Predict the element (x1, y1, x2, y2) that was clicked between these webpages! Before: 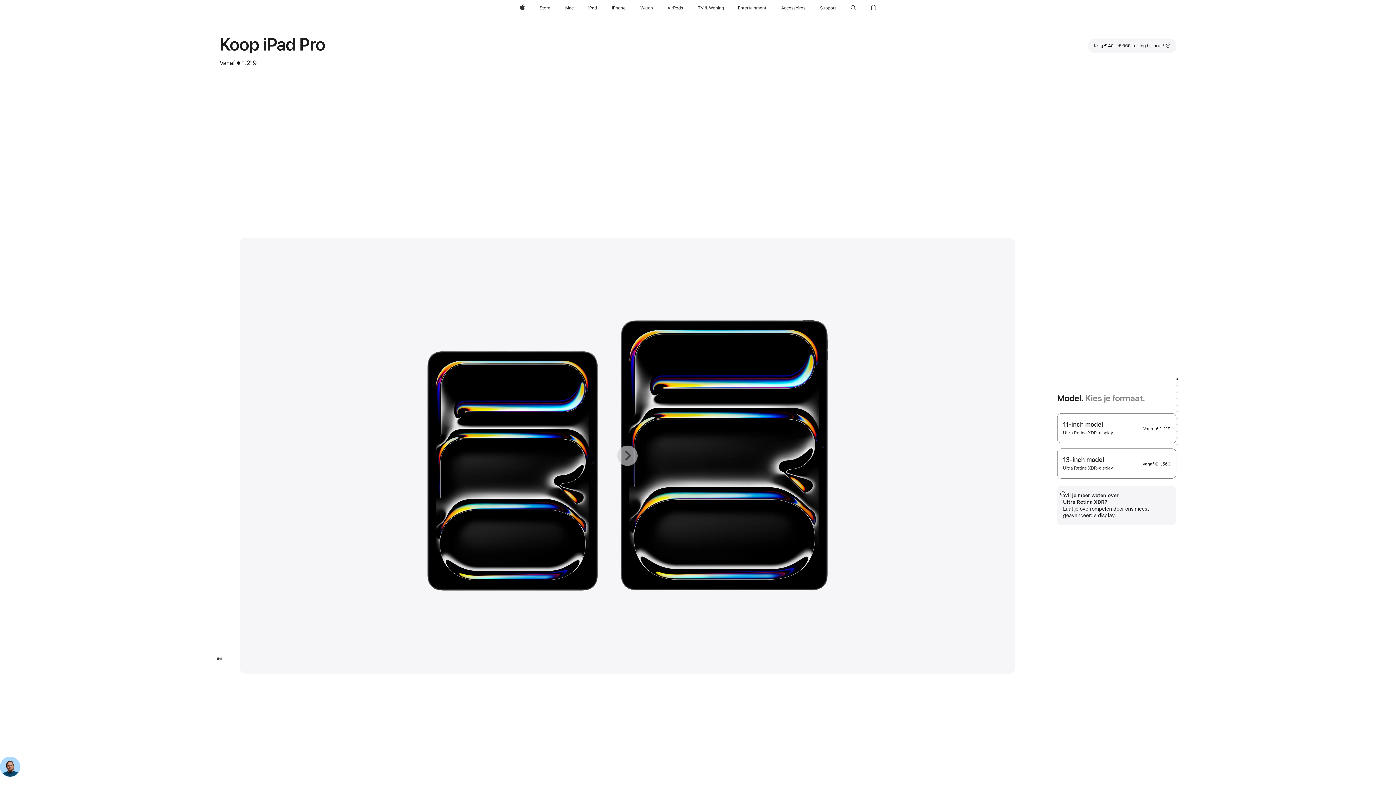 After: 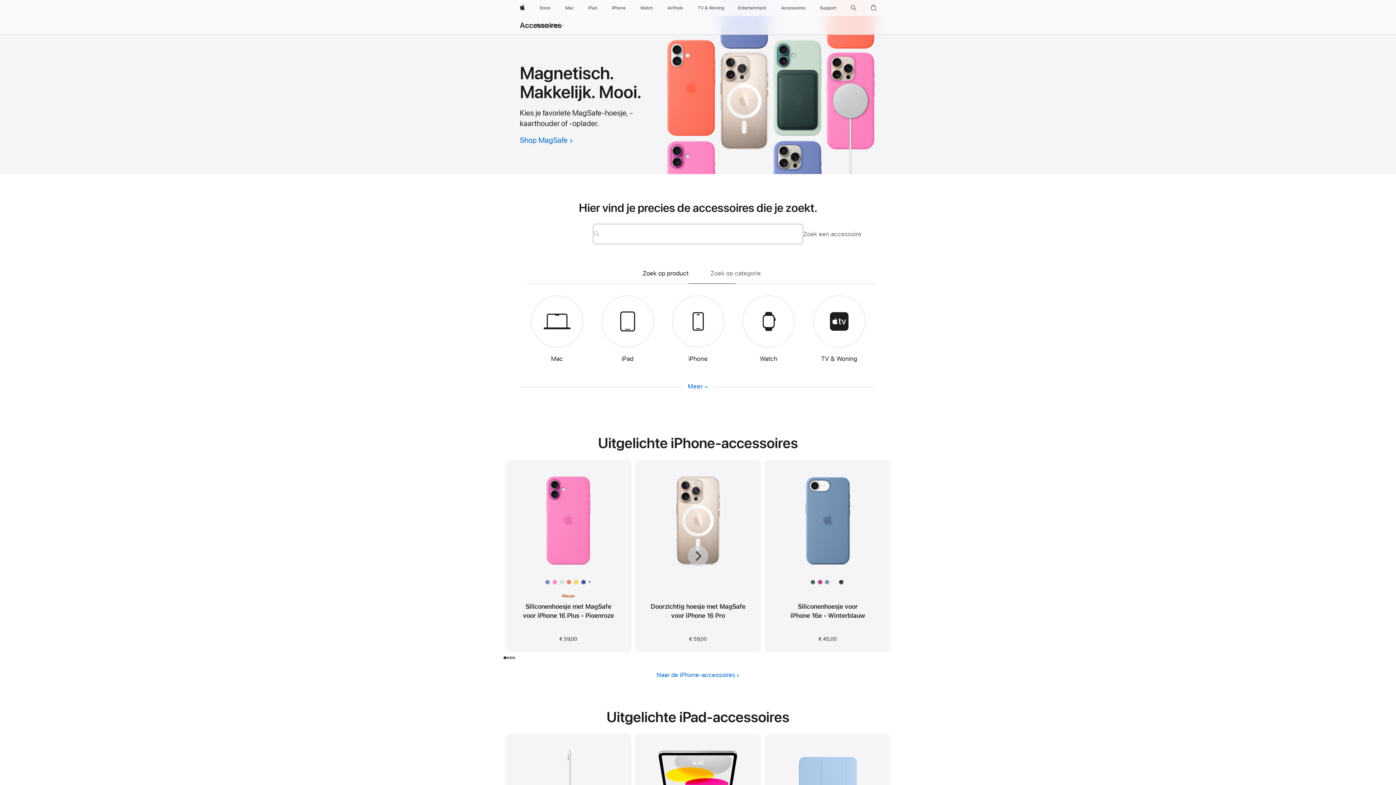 Action: bbox: (778, 0, 808, 16) label: Accessoires